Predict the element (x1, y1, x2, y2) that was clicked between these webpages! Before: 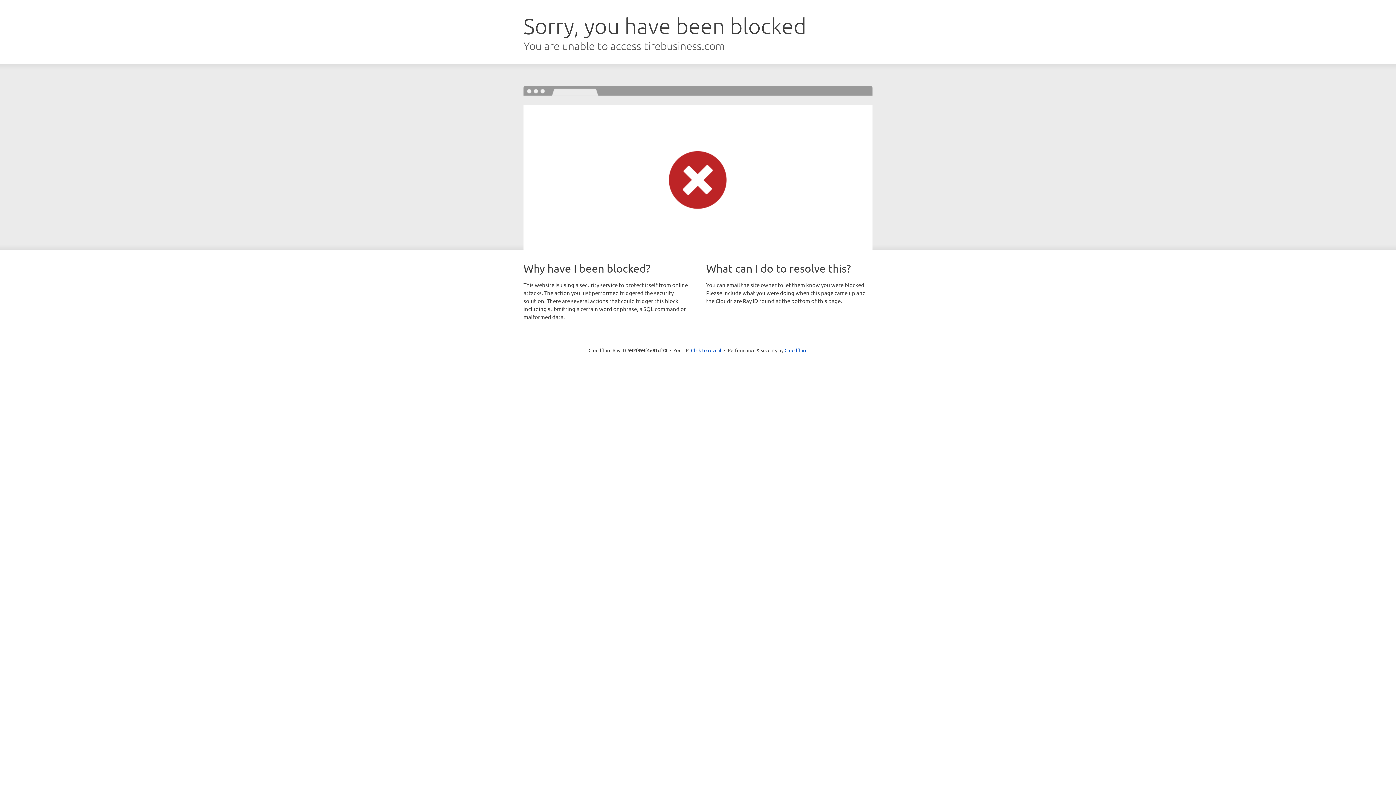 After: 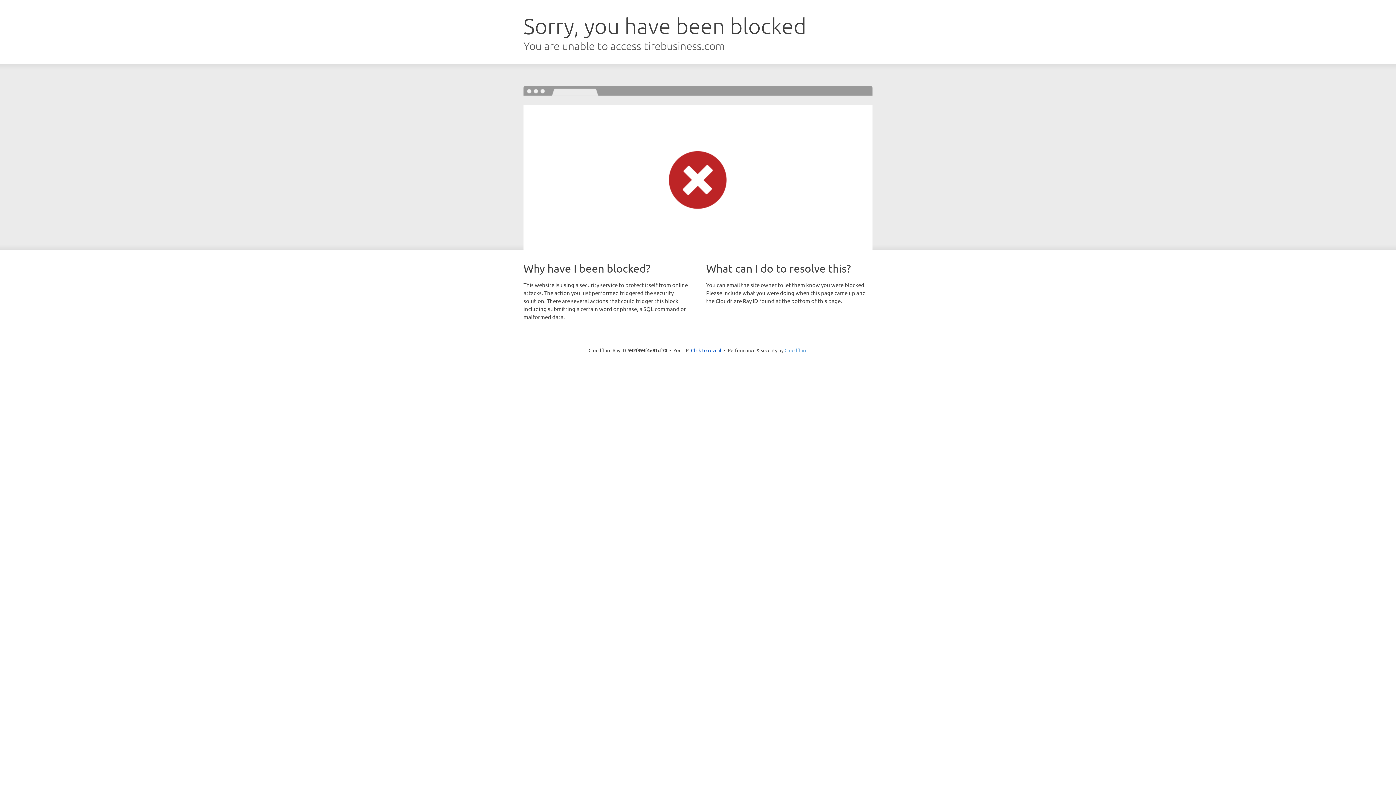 Action: label: Cloudflare bbox: (784, 347, 807, 353)